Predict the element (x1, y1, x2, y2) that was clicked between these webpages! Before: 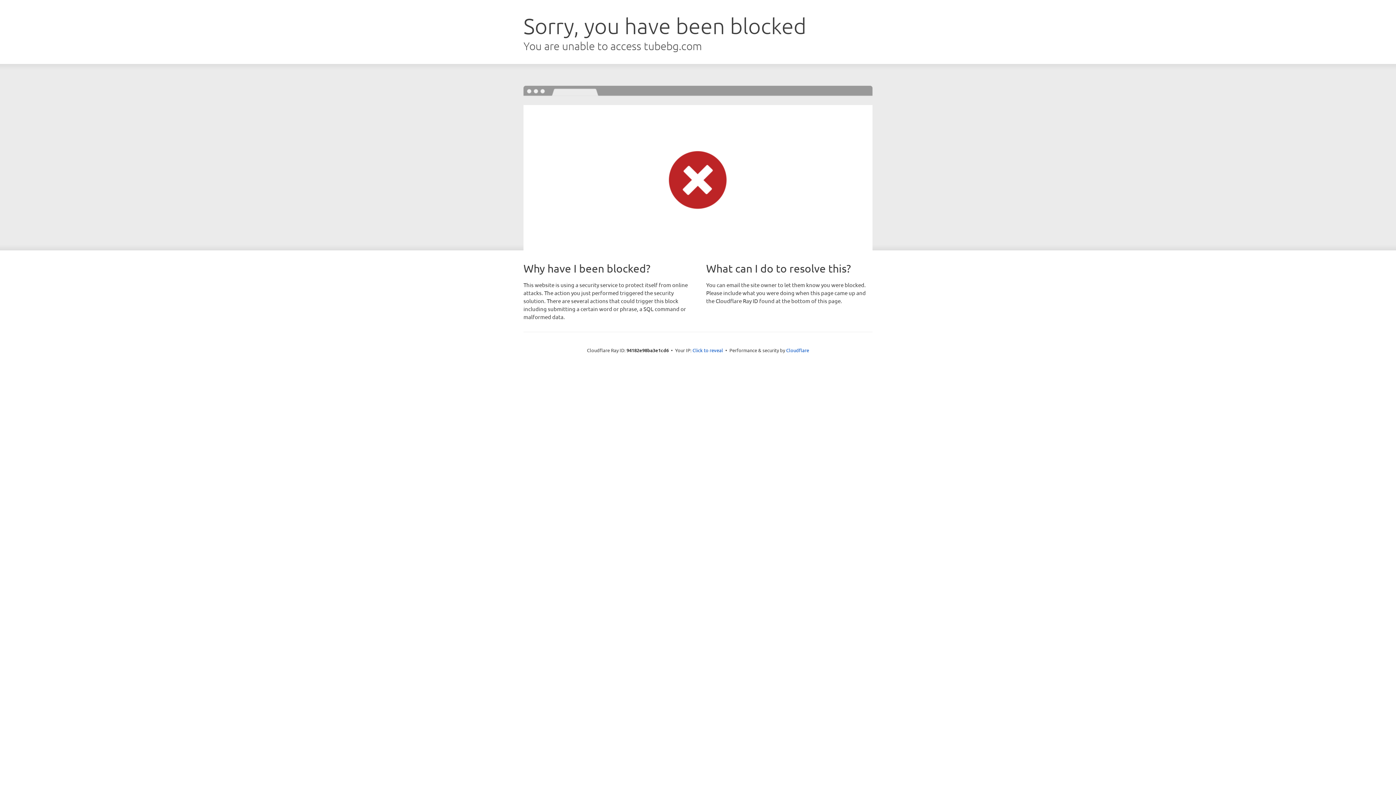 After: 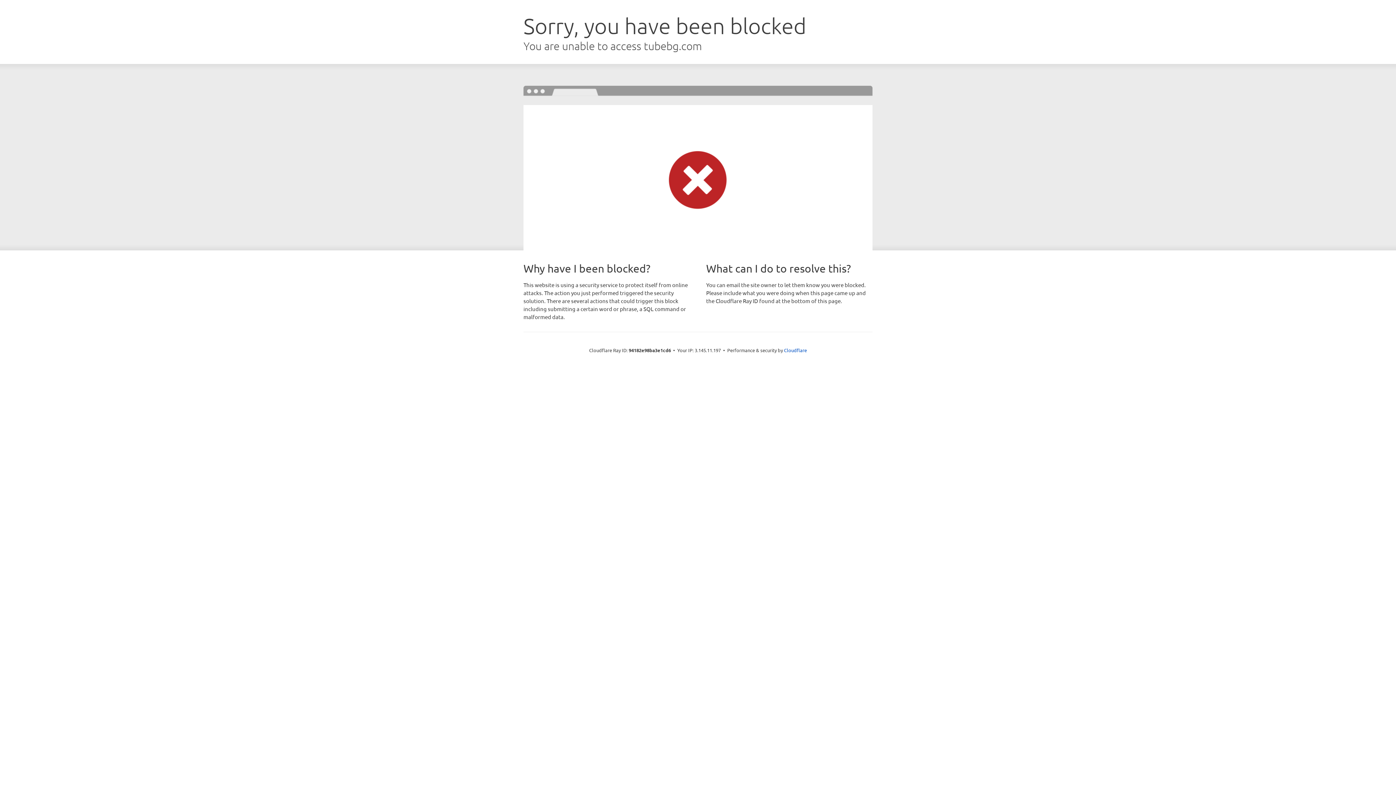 Action: label: Click to reveal bbox: (692, 346, 723, 353)